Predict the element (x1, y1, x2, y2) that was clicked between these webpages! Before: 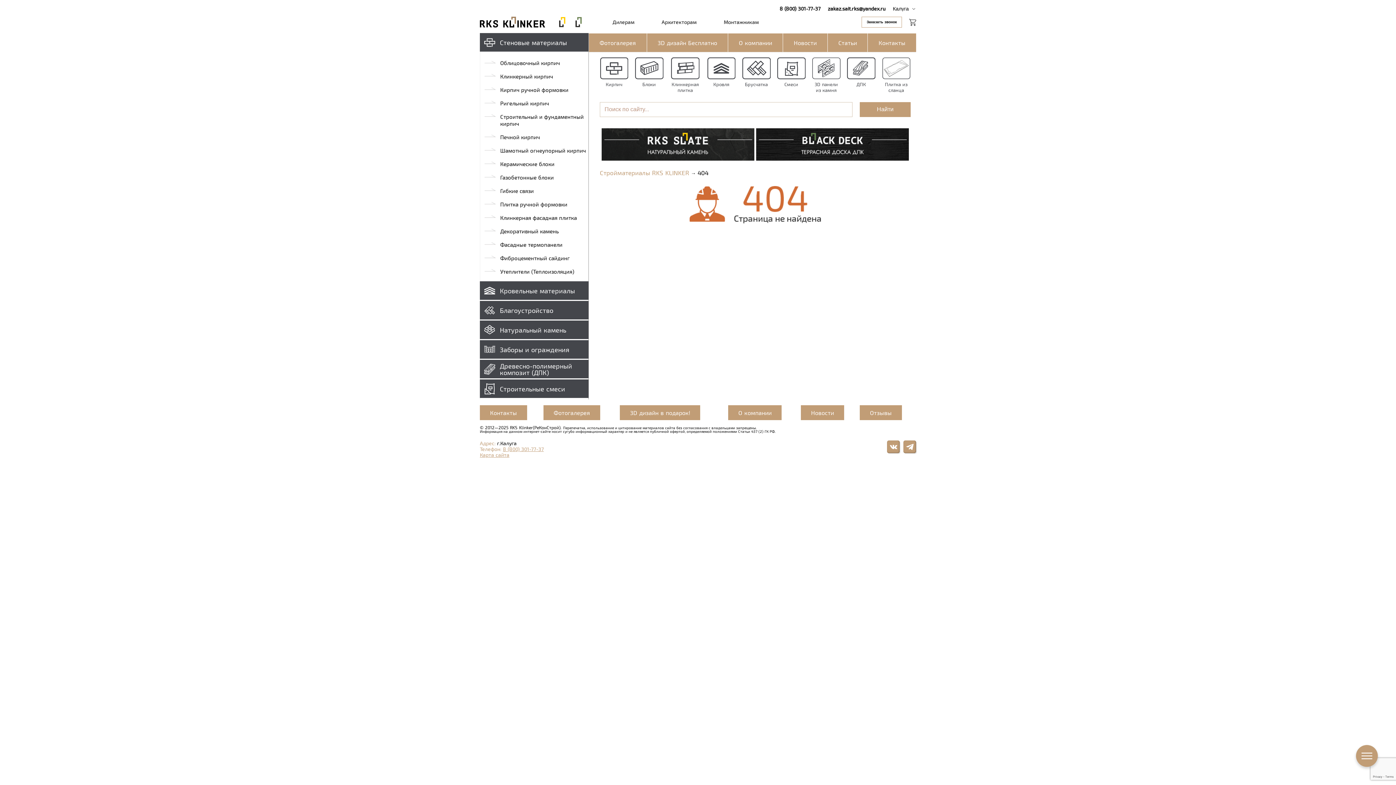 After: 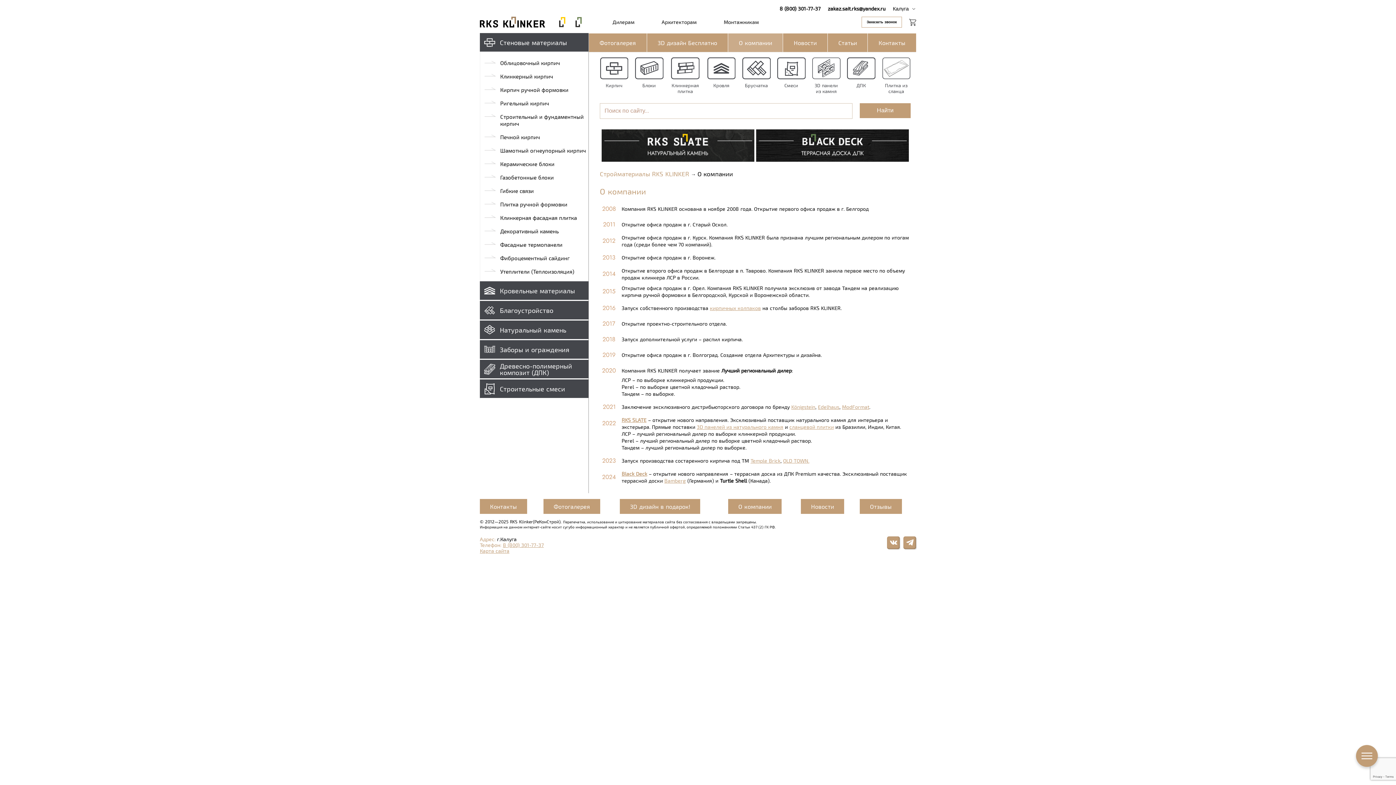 Action: label: О компании bbox: (728, 33, 783, 52)